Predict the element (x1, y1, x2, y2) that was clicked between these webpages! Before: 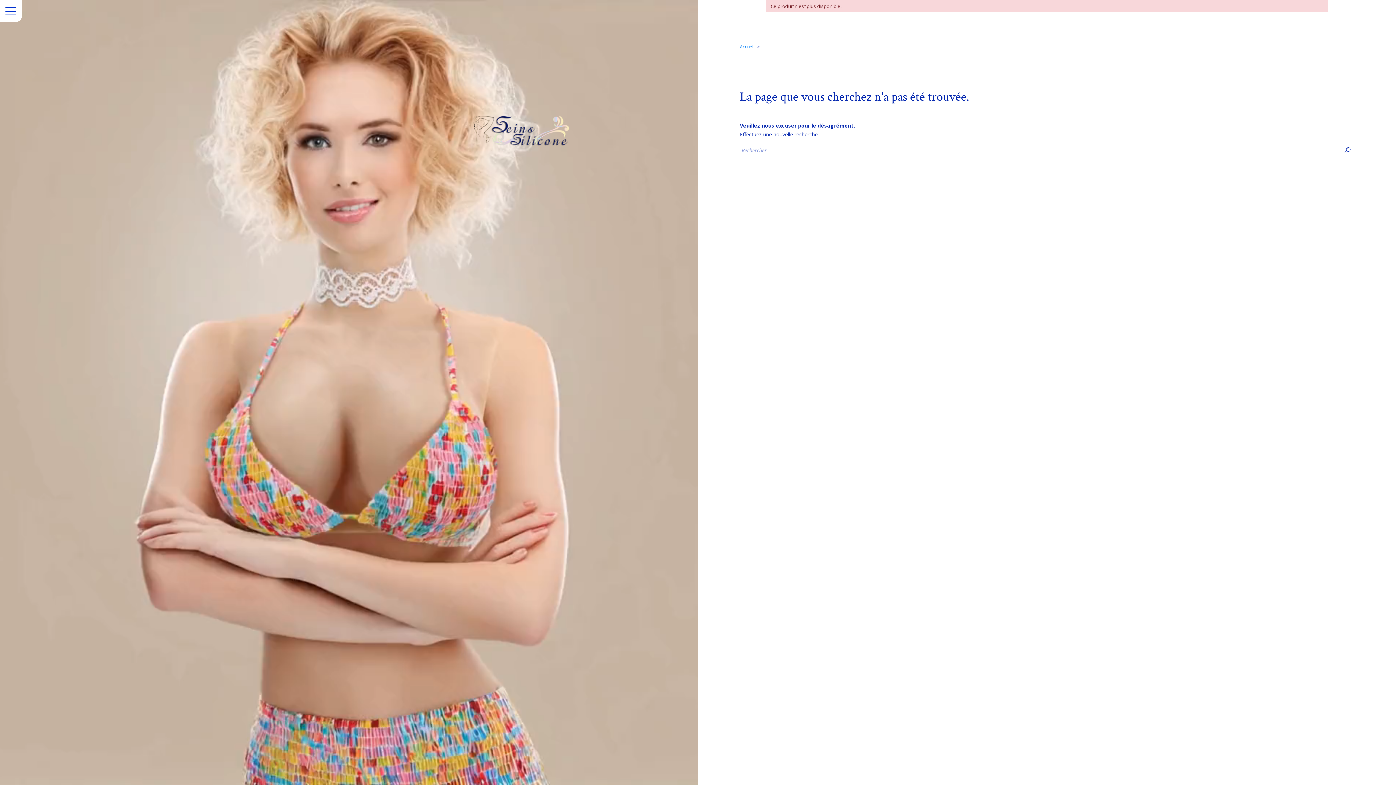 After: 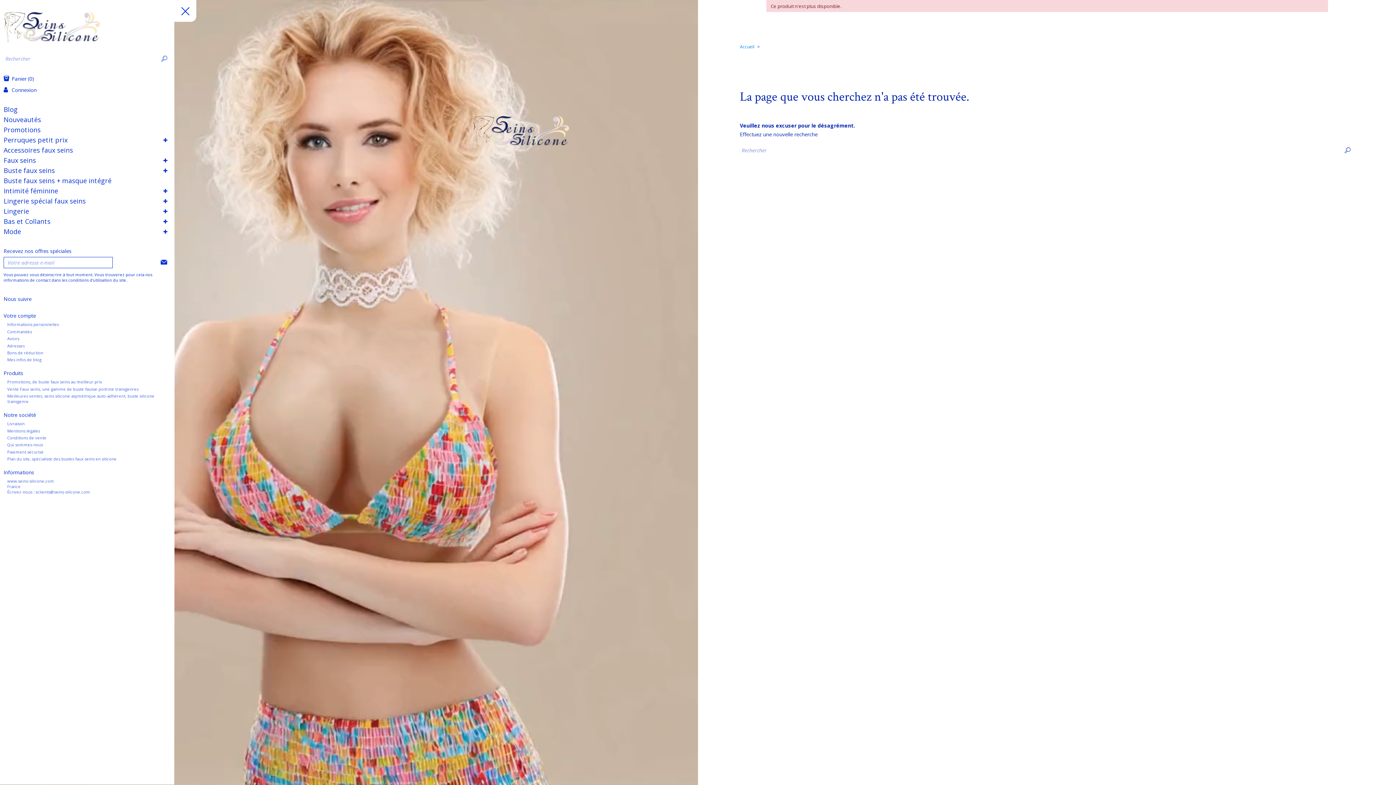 Action: bbox: (-18, 0, 21, 21) label: Menu